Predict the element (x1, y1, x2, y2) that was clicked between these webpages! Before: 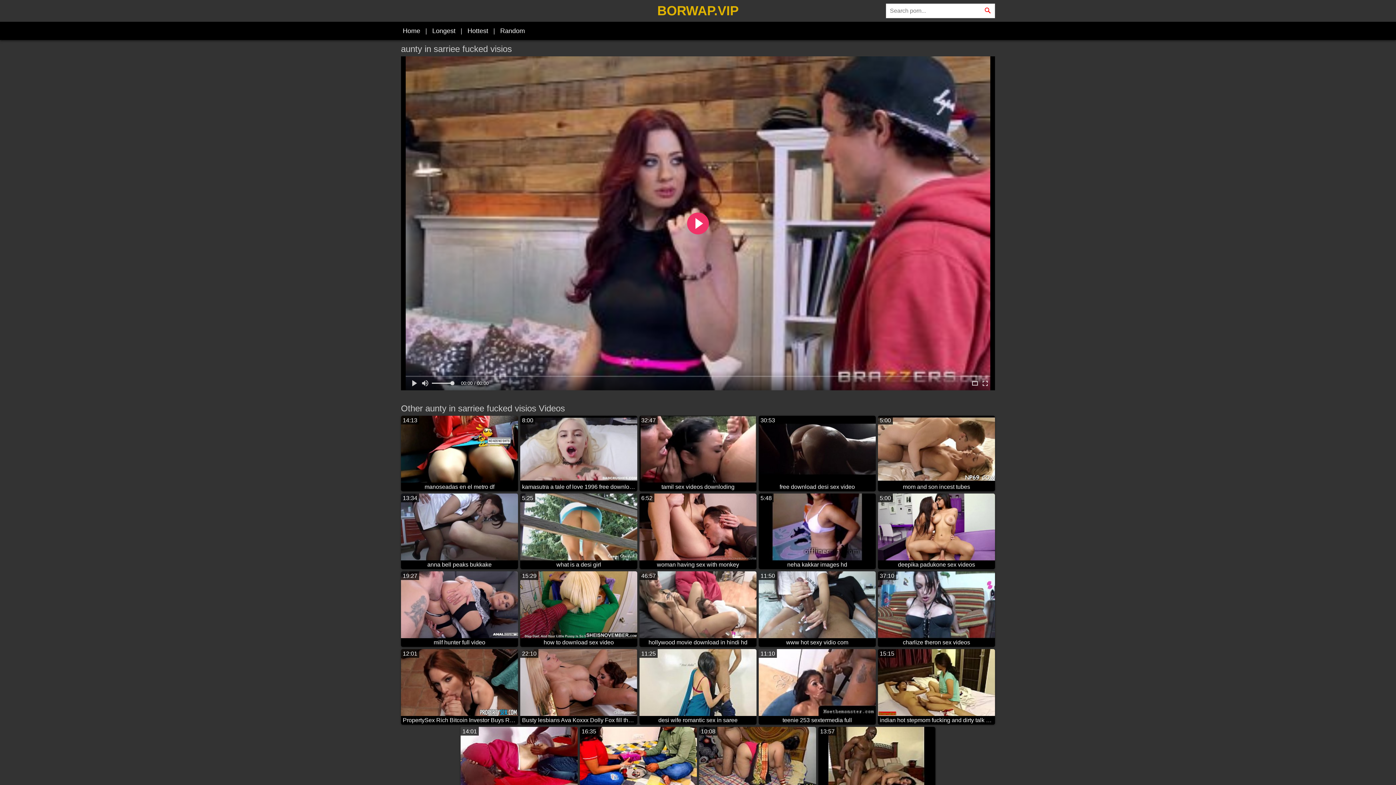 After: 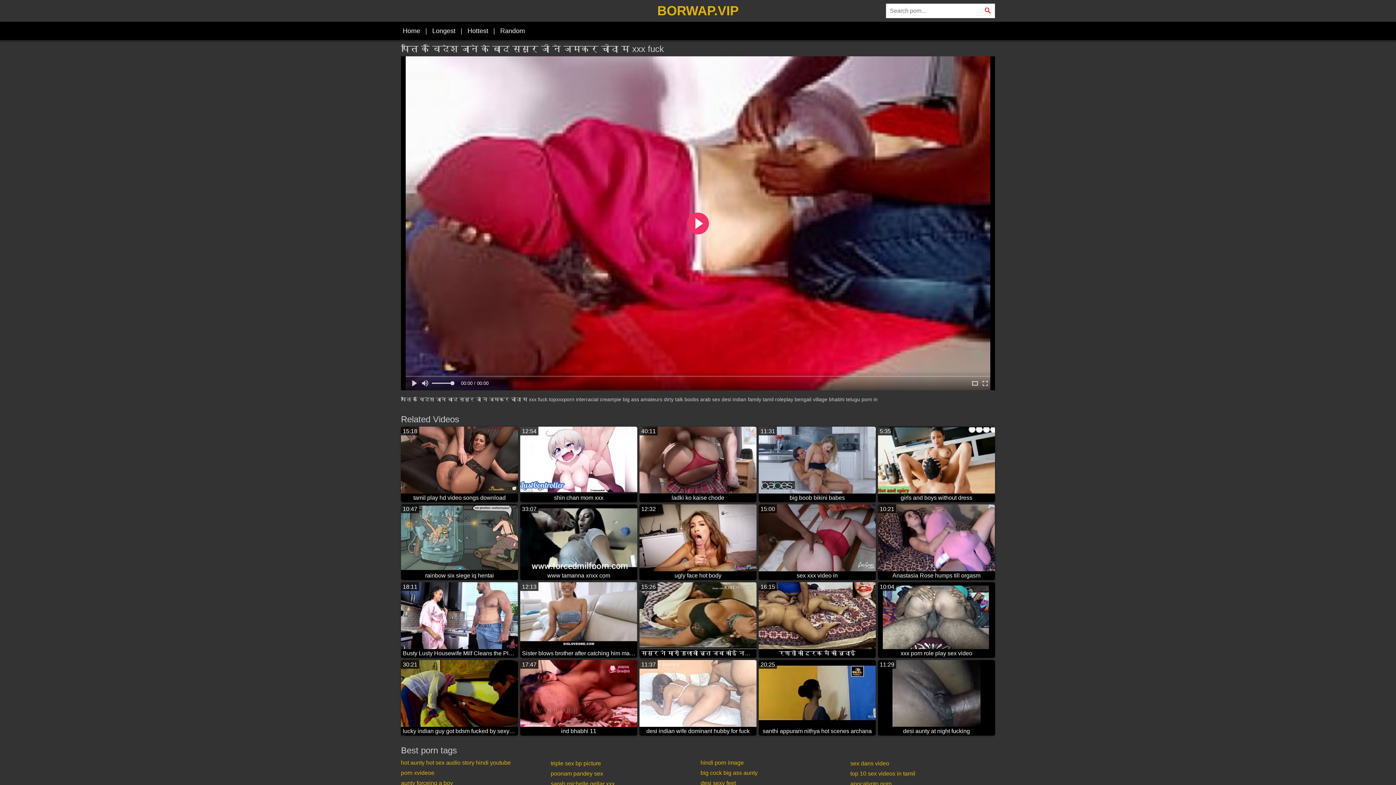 Action: bbox: (460, 727, 577, 802) label: 14:01
पति के विदेश जाने के बाद ससुर जी ने जमकर चोदा म xxx fuck